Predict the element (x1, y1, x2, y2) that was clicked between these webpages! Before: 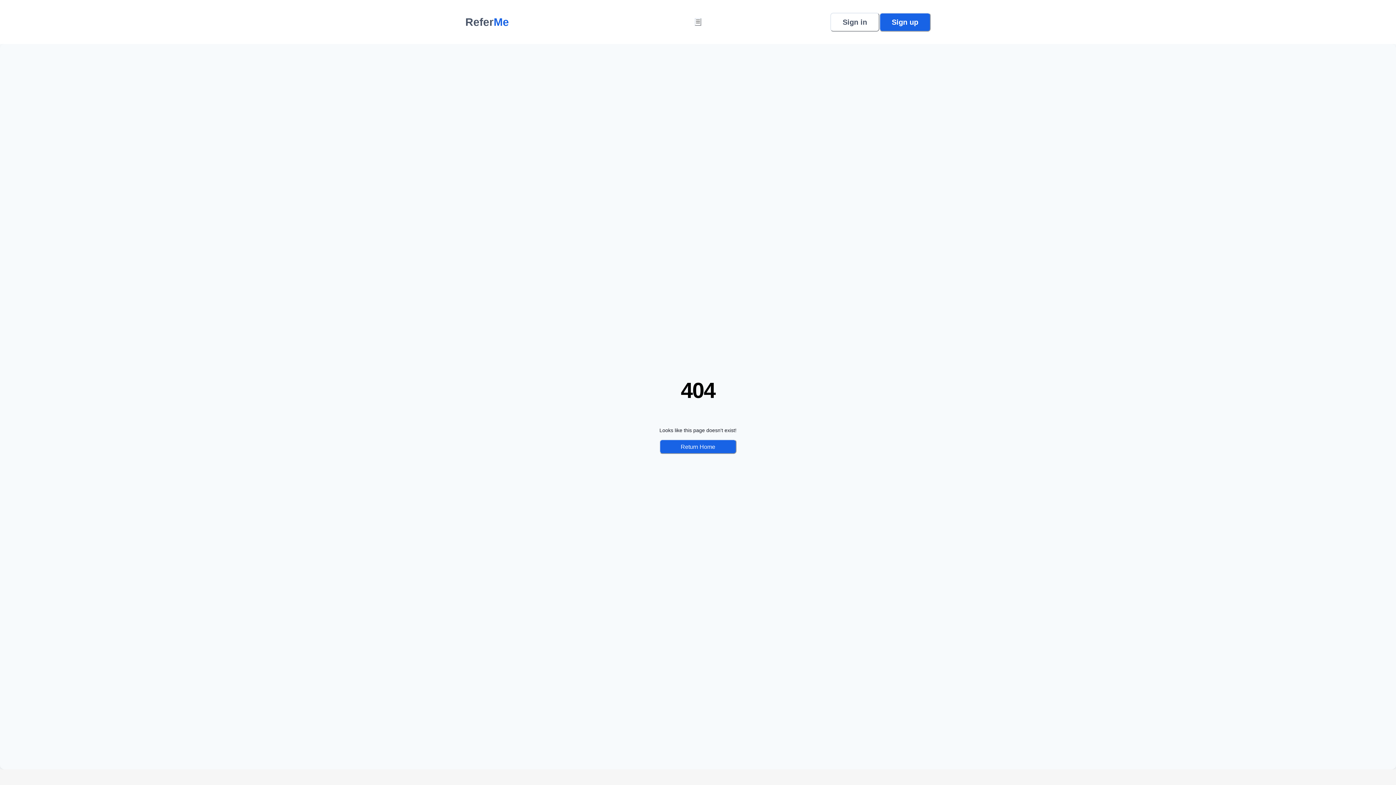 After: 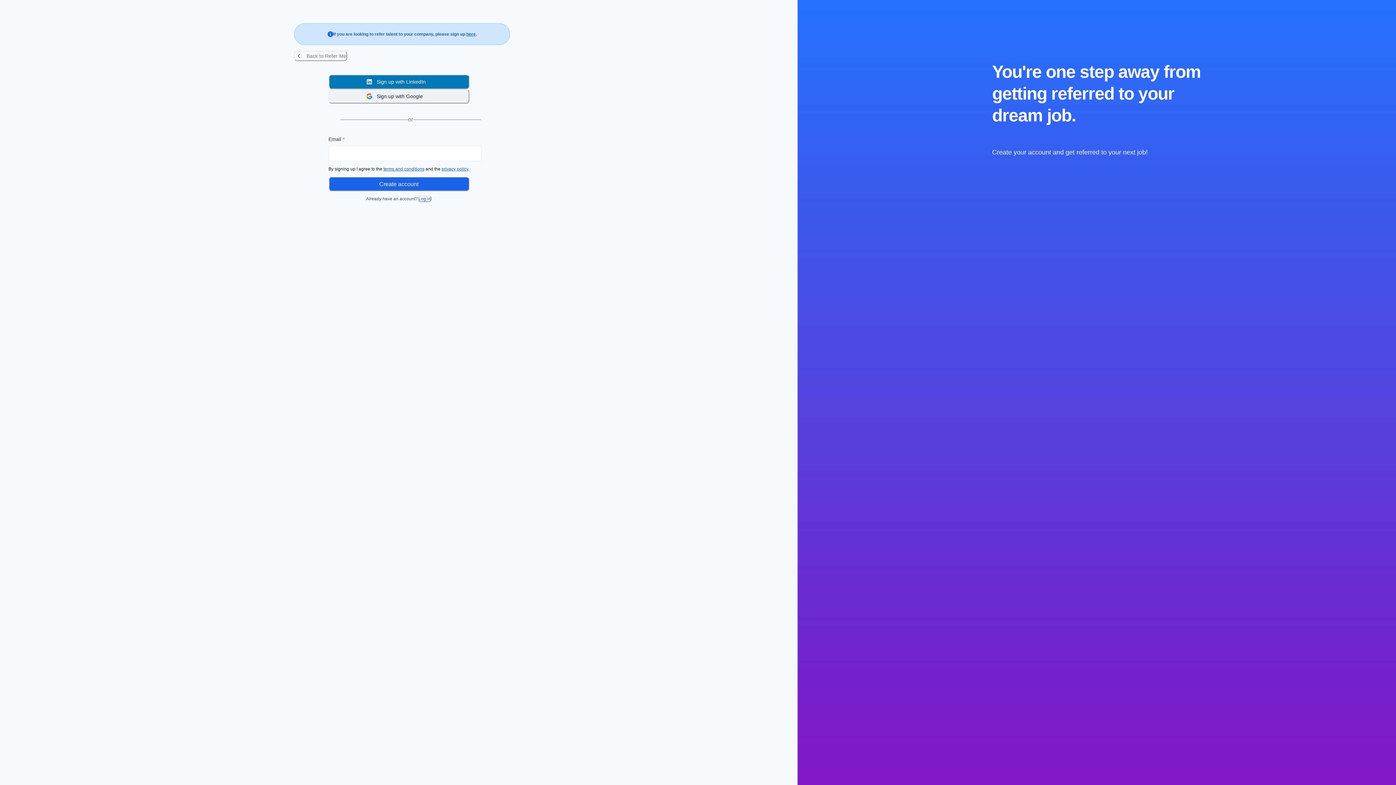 Action: label: Sign up bbox: (879, 12, 930, 31)